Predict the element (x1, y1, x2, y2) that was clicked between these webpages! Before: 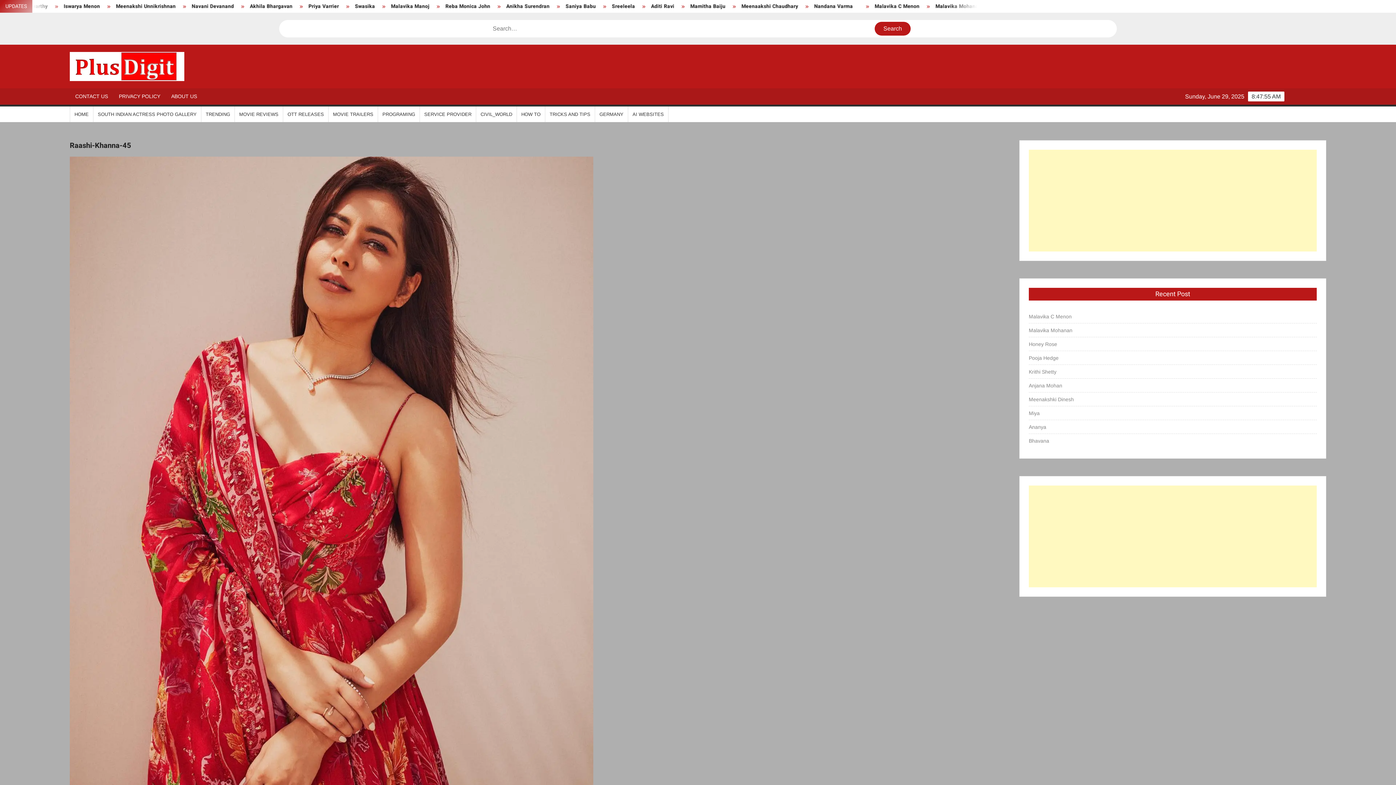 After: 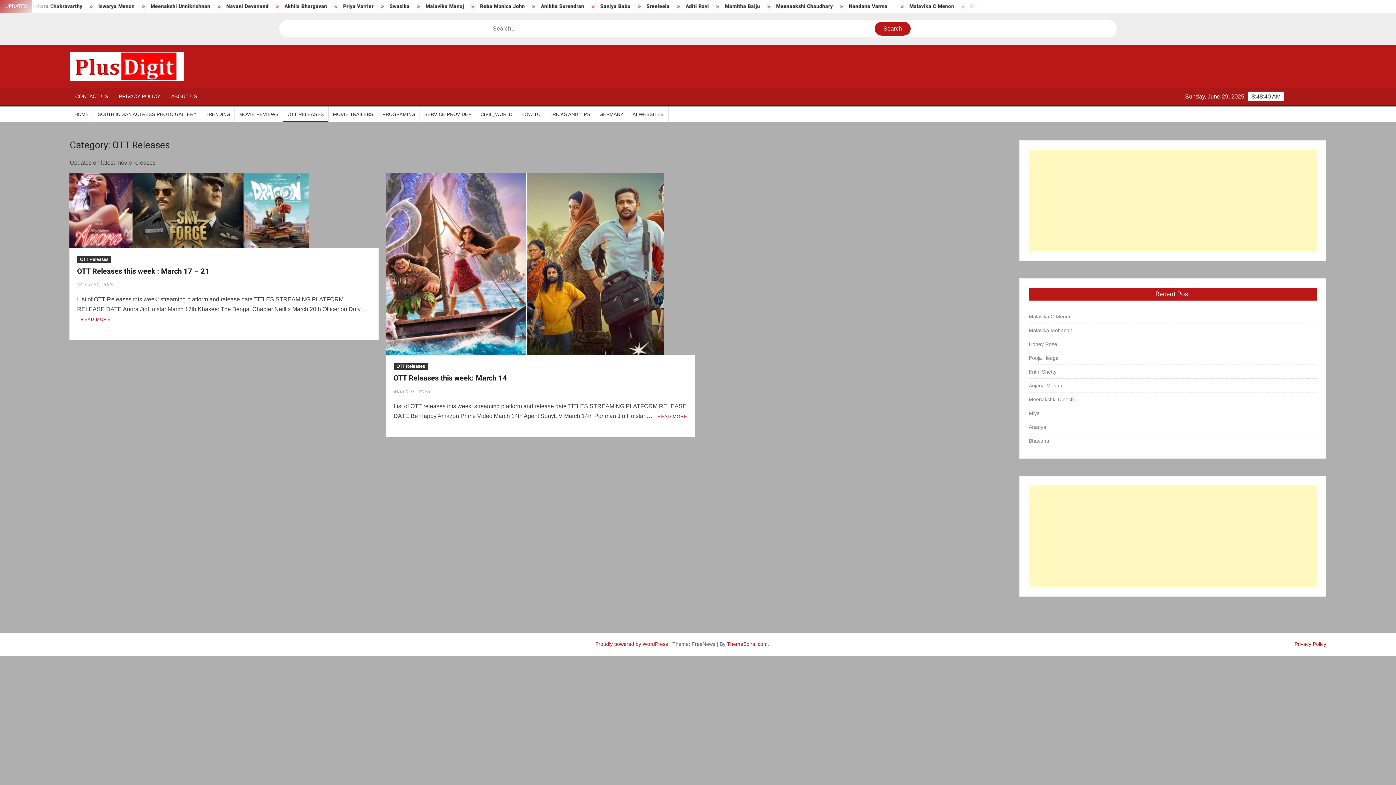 Action: bbox: (283, 106, 328, 122) label: OTT RELEASES